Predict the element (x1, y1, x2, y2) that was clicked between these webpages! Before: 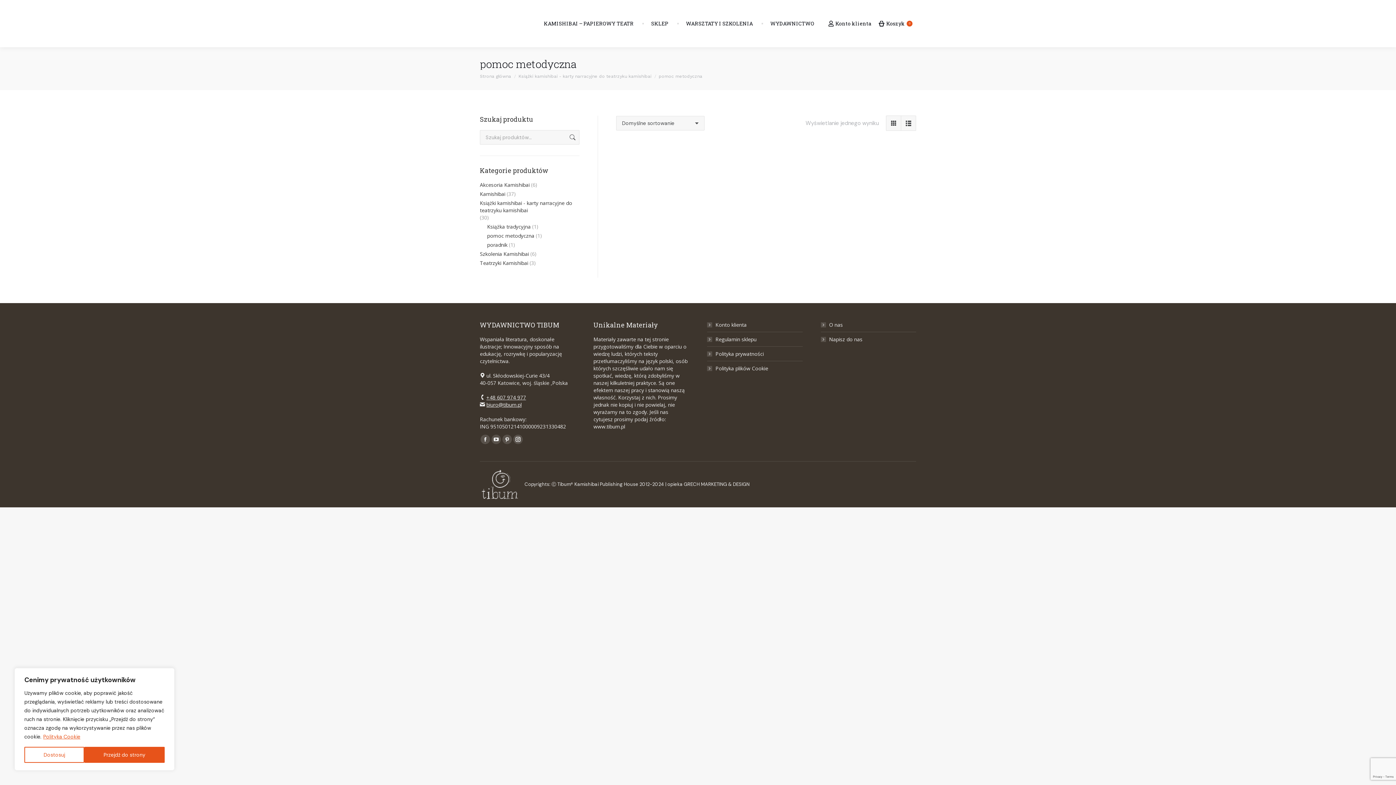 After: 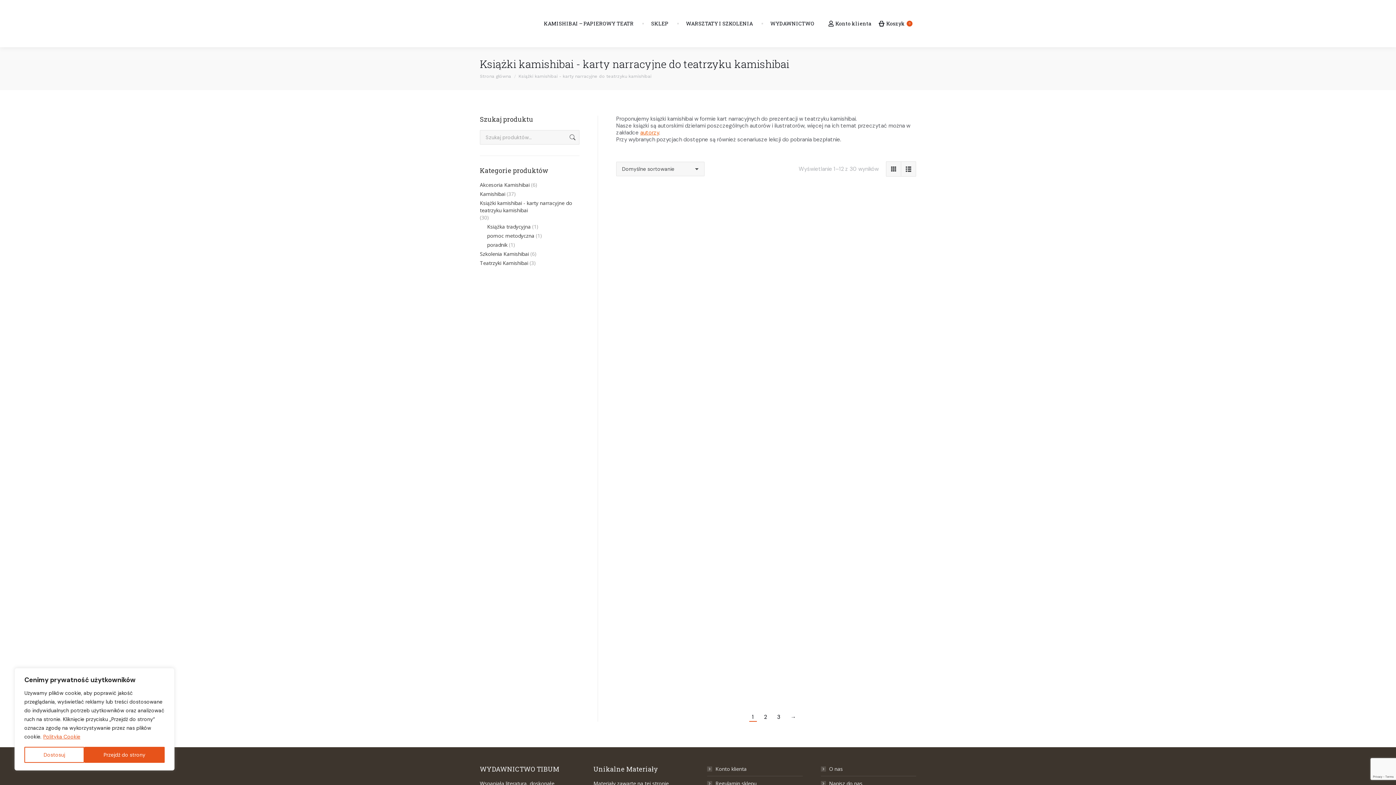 Action: label: Książki kamishibai - karty narracyjne do teatrzyku kamishibai bbox: (480, 199, 579, 214)